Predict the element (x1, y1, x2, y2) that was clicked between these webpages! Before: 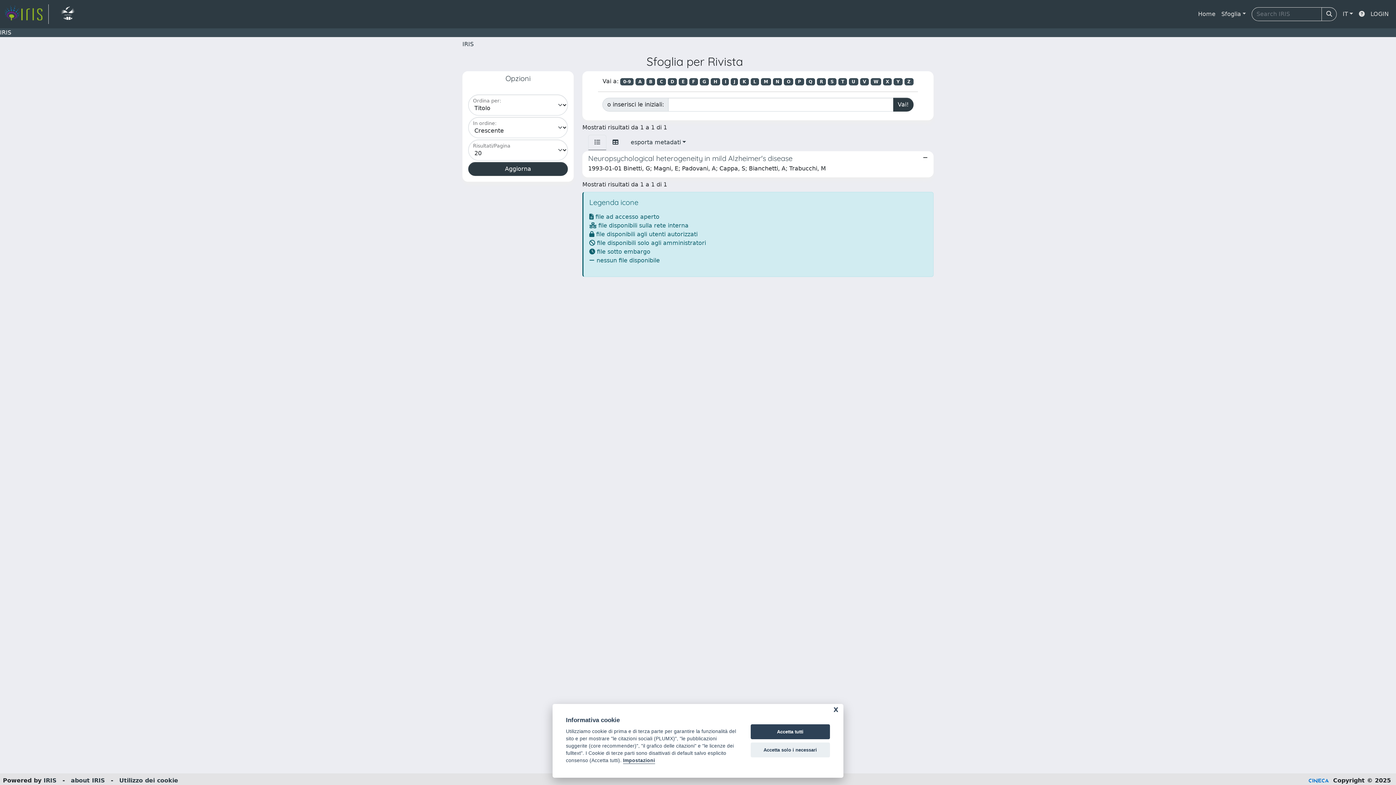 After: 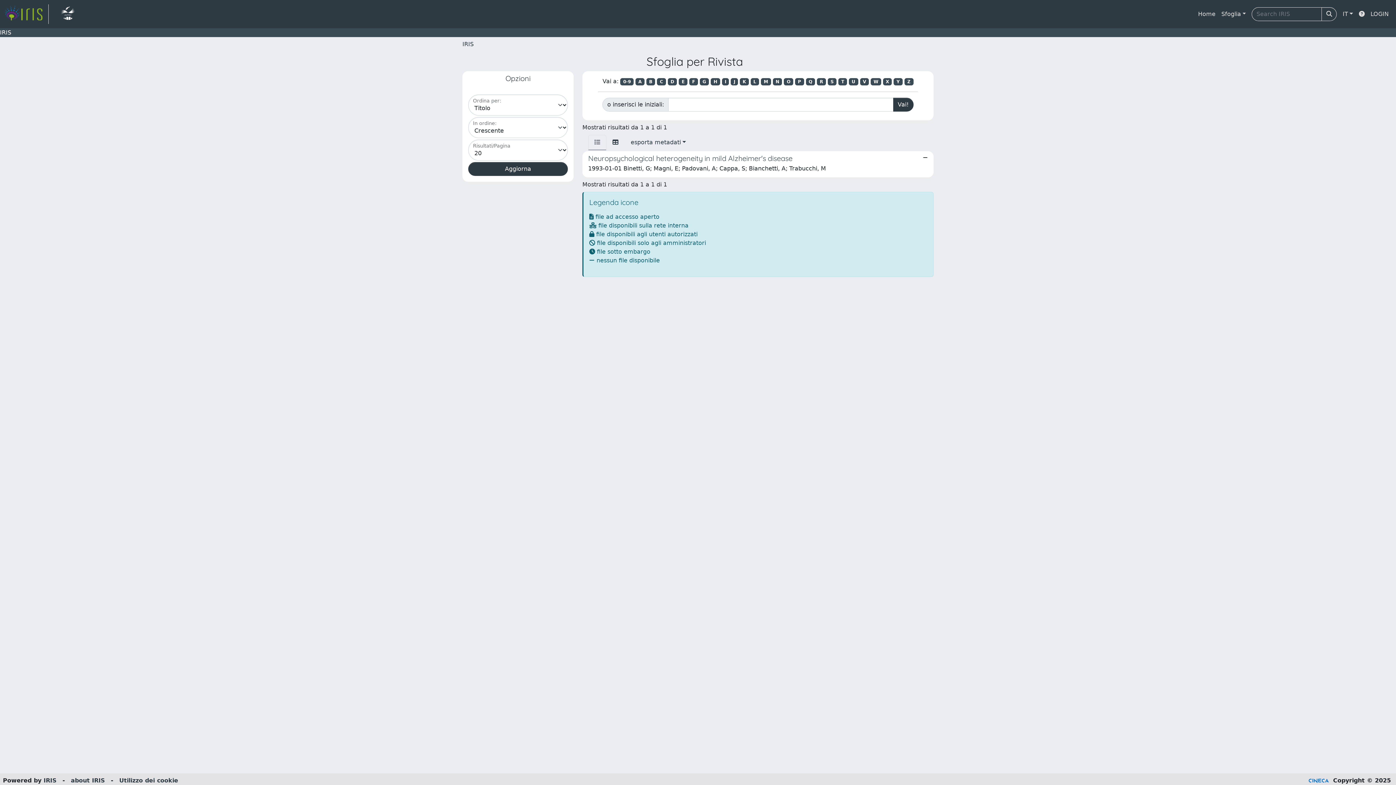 Action: bbox: (750, 724, 830, 739) label: Accetta tutti